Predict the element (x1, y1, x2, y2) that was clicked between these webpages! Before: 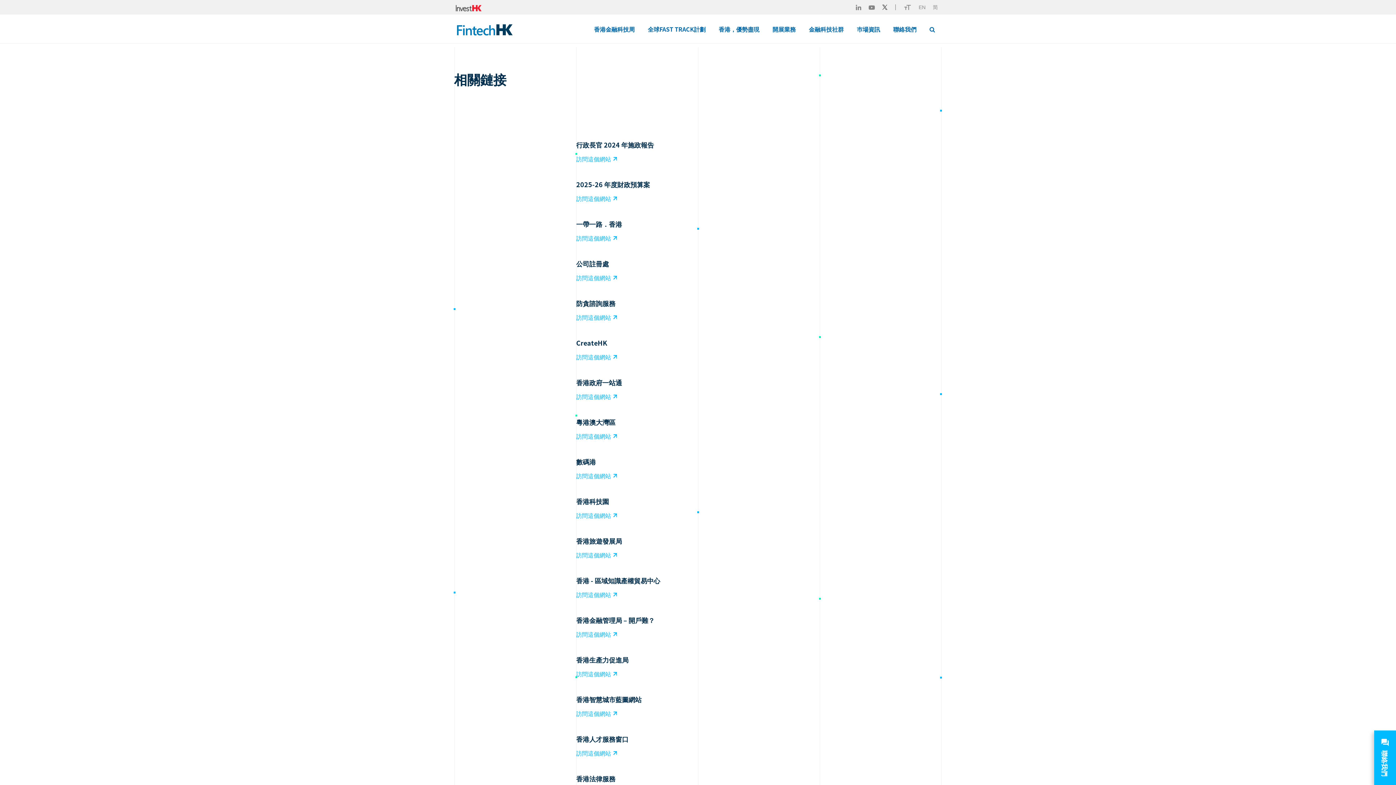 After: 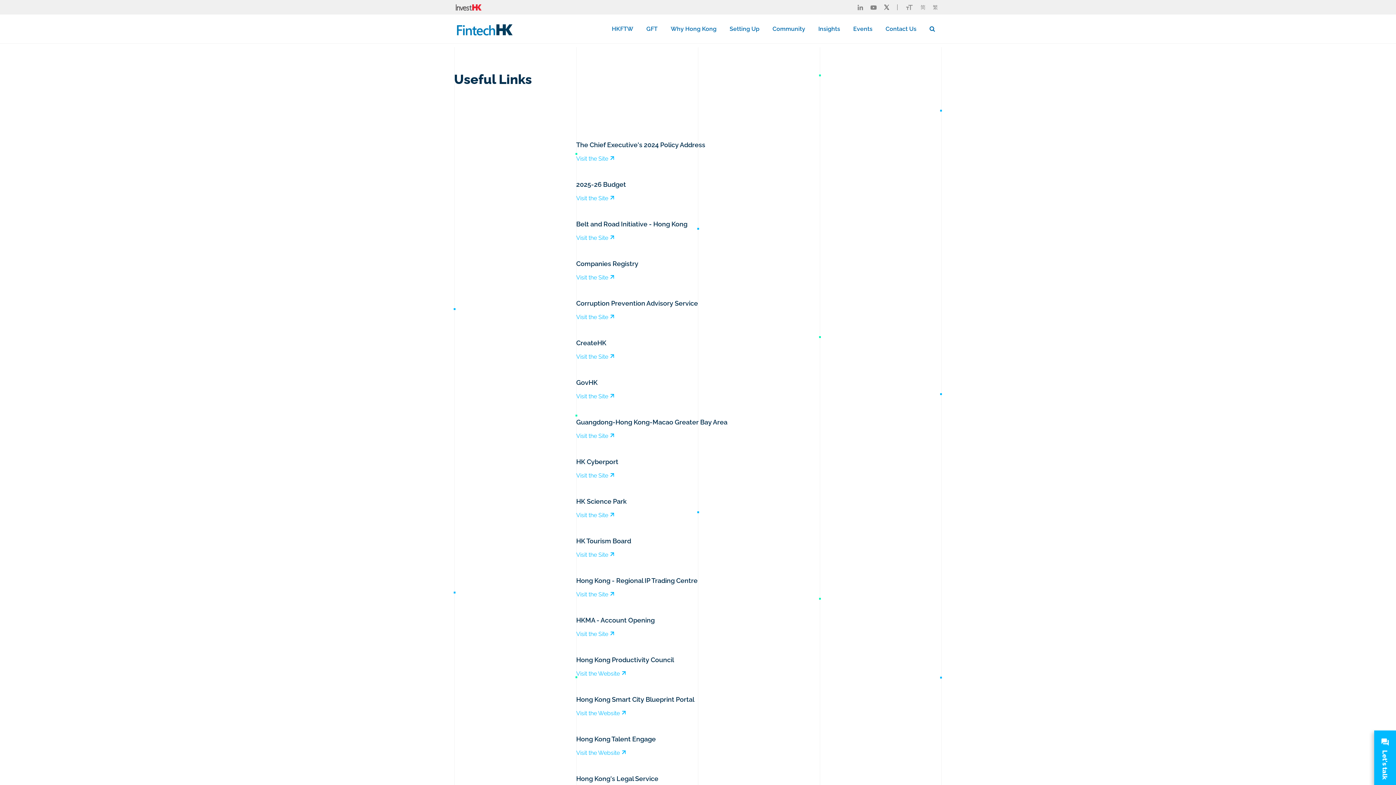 Action: bbox: (915, 0, 929, 14) label: EN